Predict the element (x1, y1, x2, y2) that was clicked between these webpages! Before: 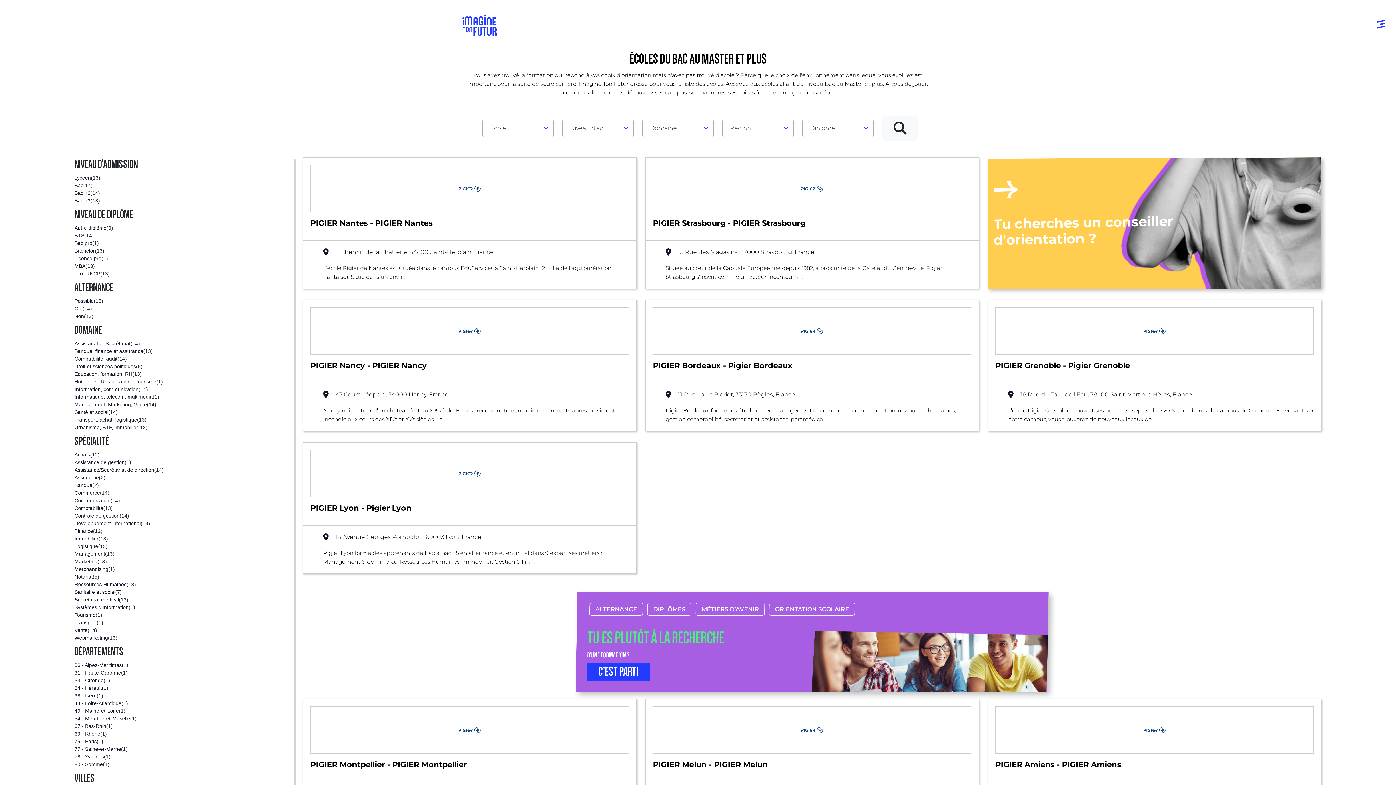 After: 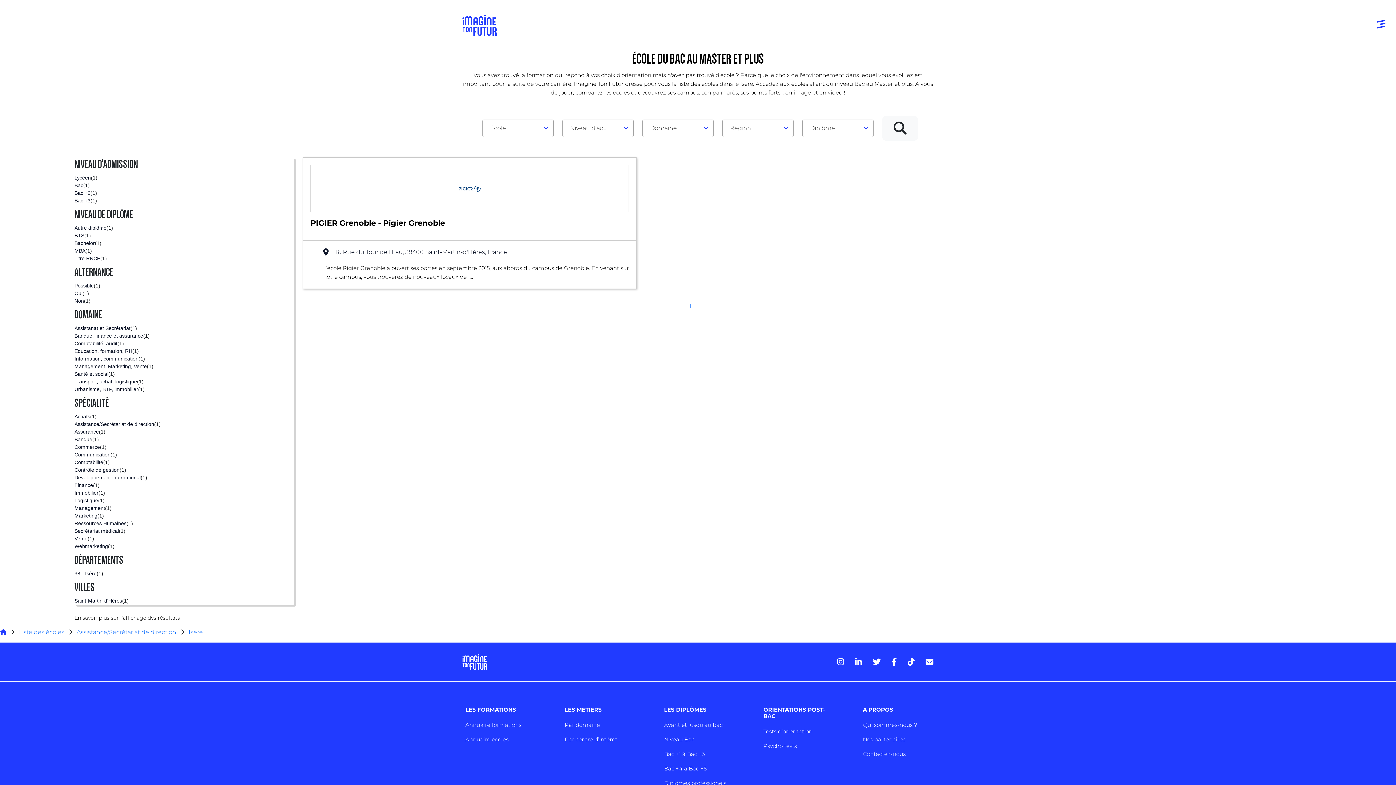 Action: label: 38 - Isère
(1) bbox: (74, 692, 294, 700)